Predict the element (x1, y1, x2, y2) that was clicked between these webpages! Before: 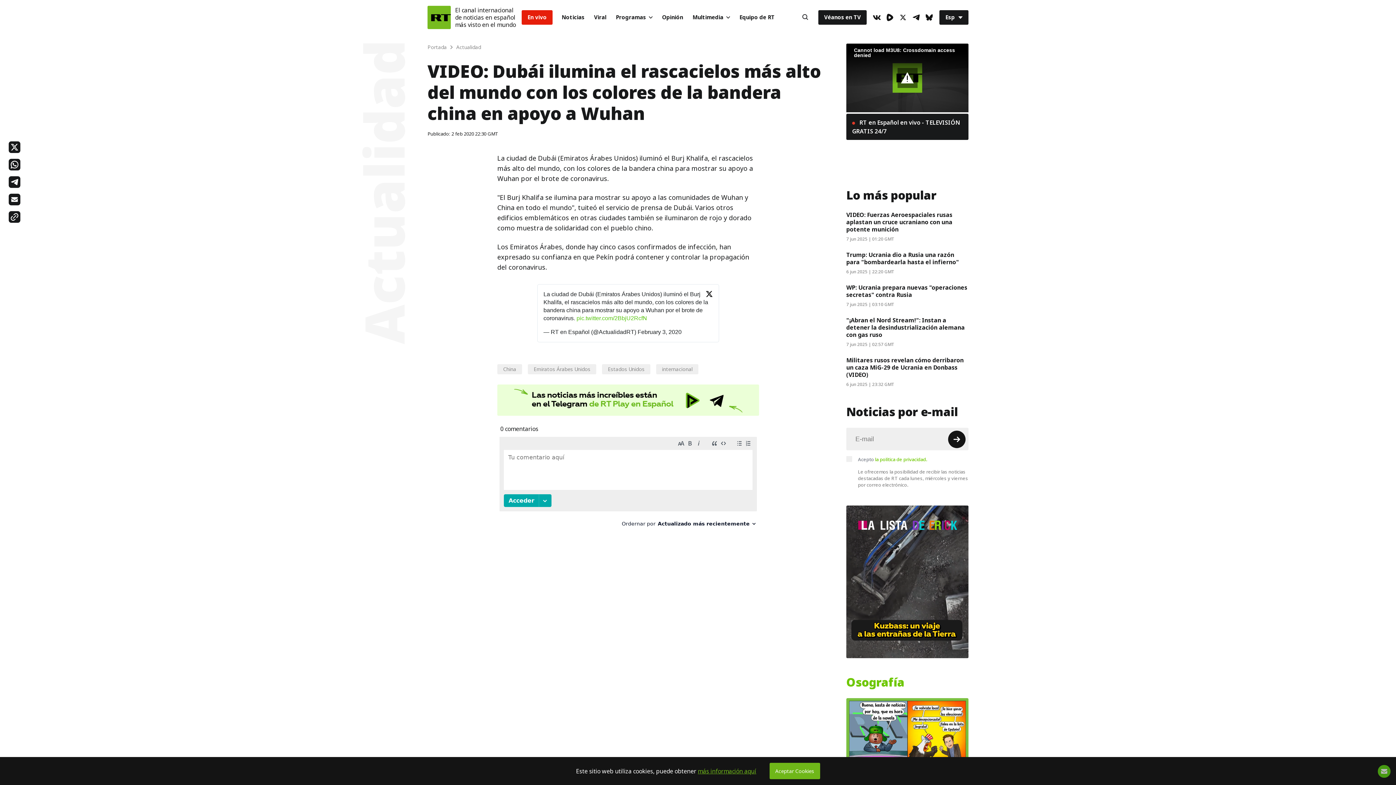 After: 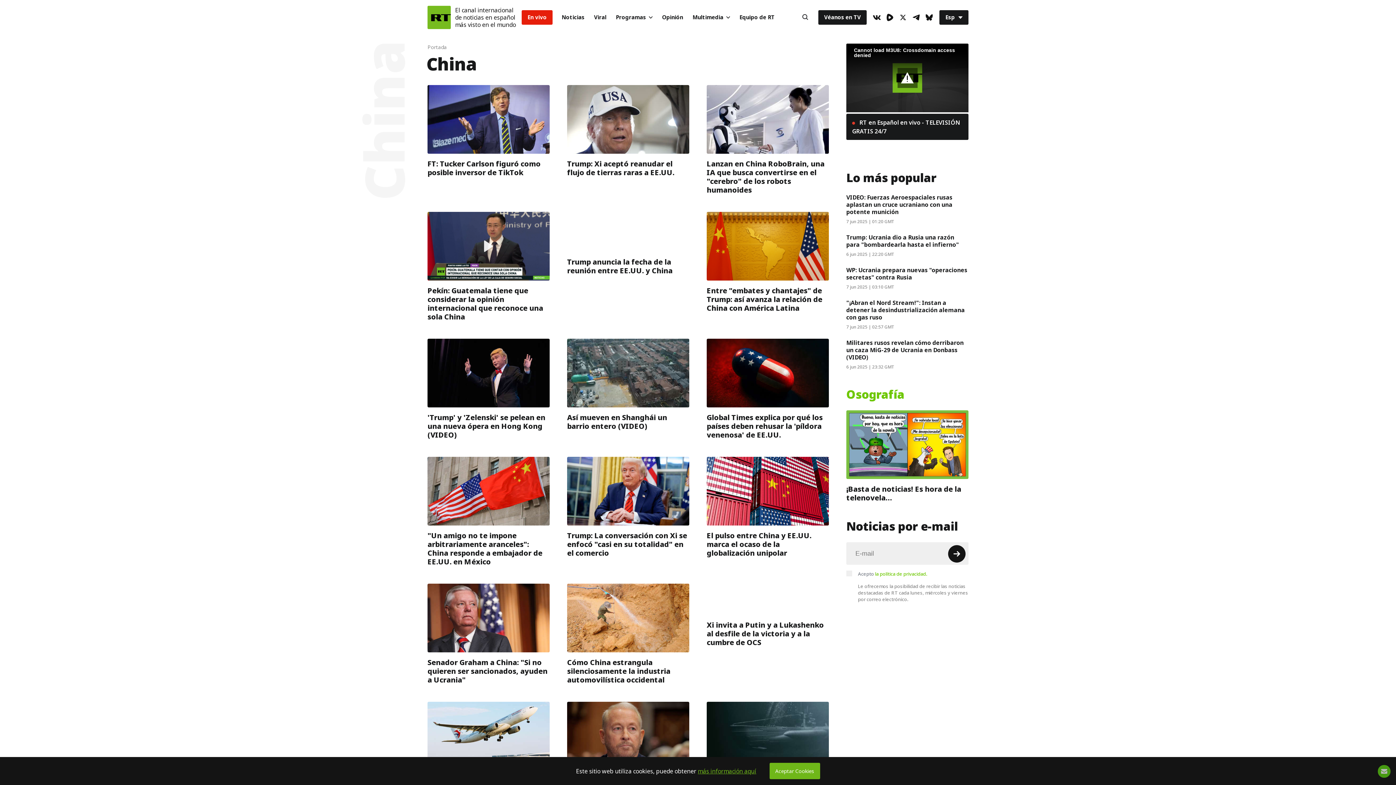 Action: bbox: (503, 365, 516, 373) label: China